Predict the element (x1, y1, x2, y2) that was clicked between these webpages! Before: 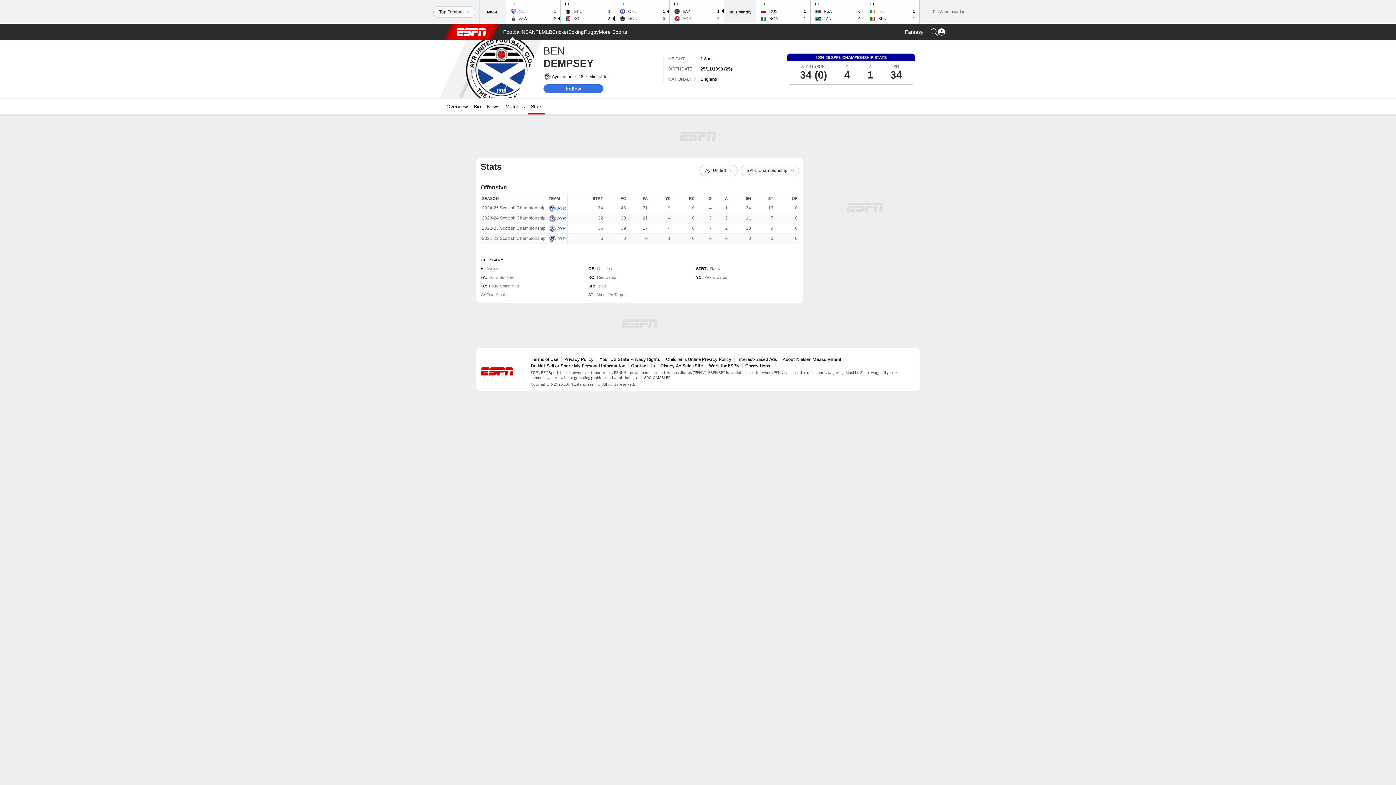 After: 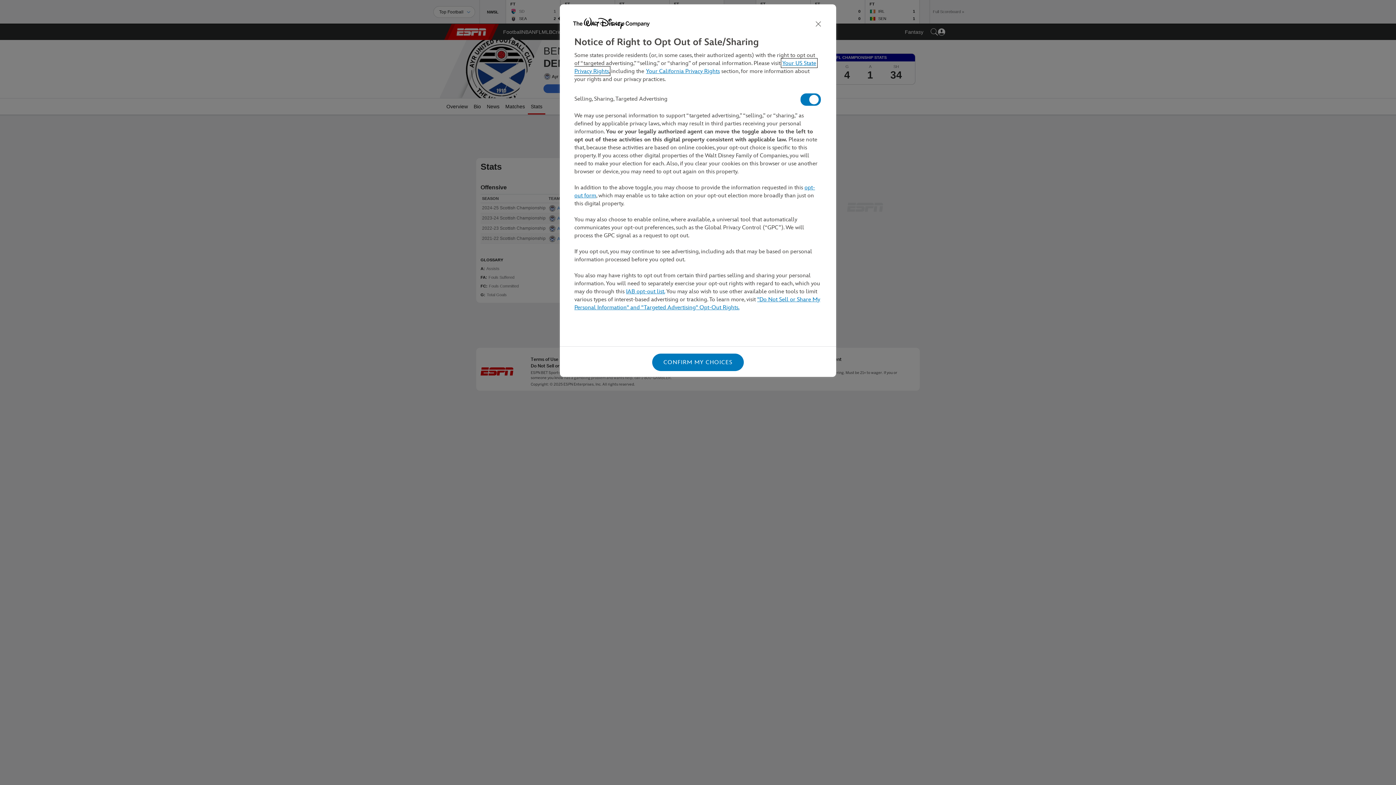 Action: label: Do Not Sell or Share My Personal Information bbox: (530, 363, 625, 368)